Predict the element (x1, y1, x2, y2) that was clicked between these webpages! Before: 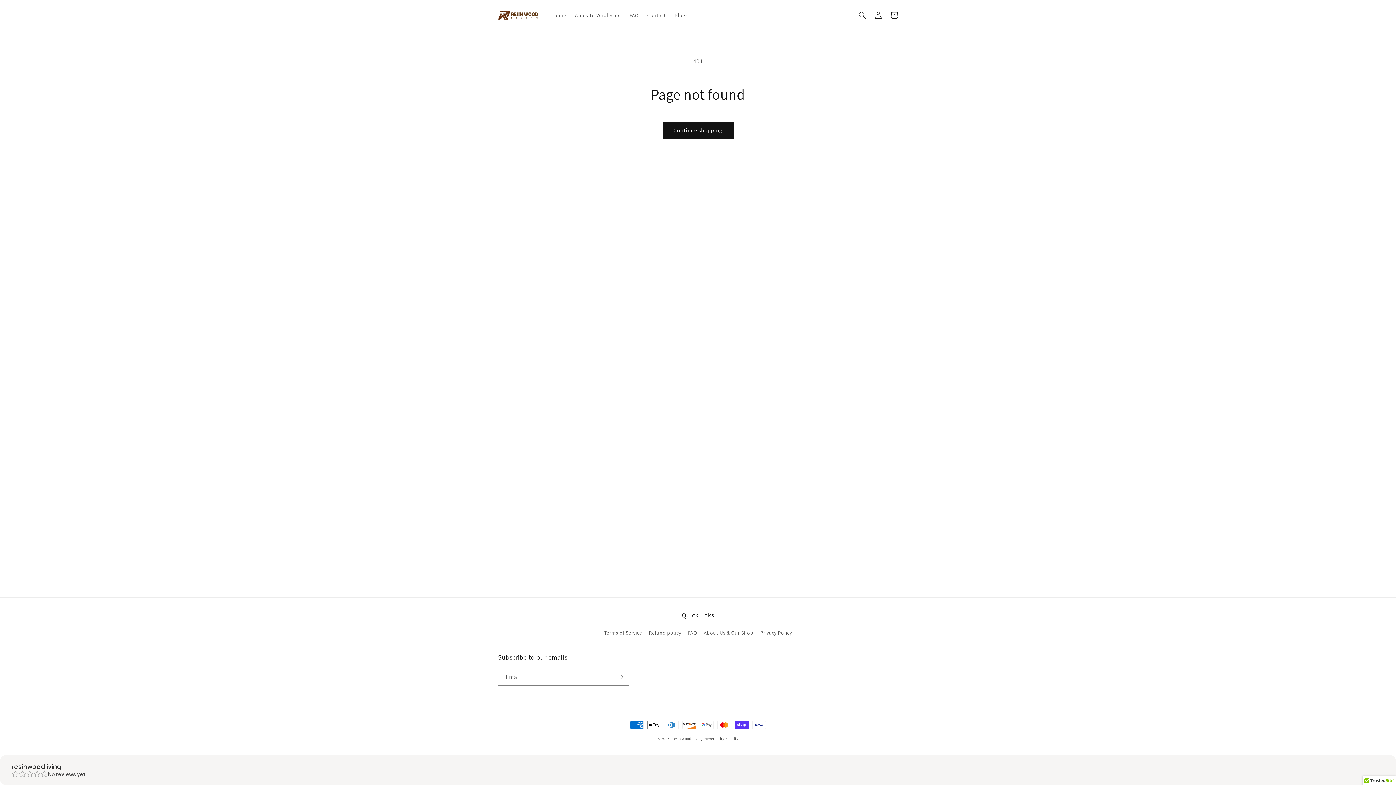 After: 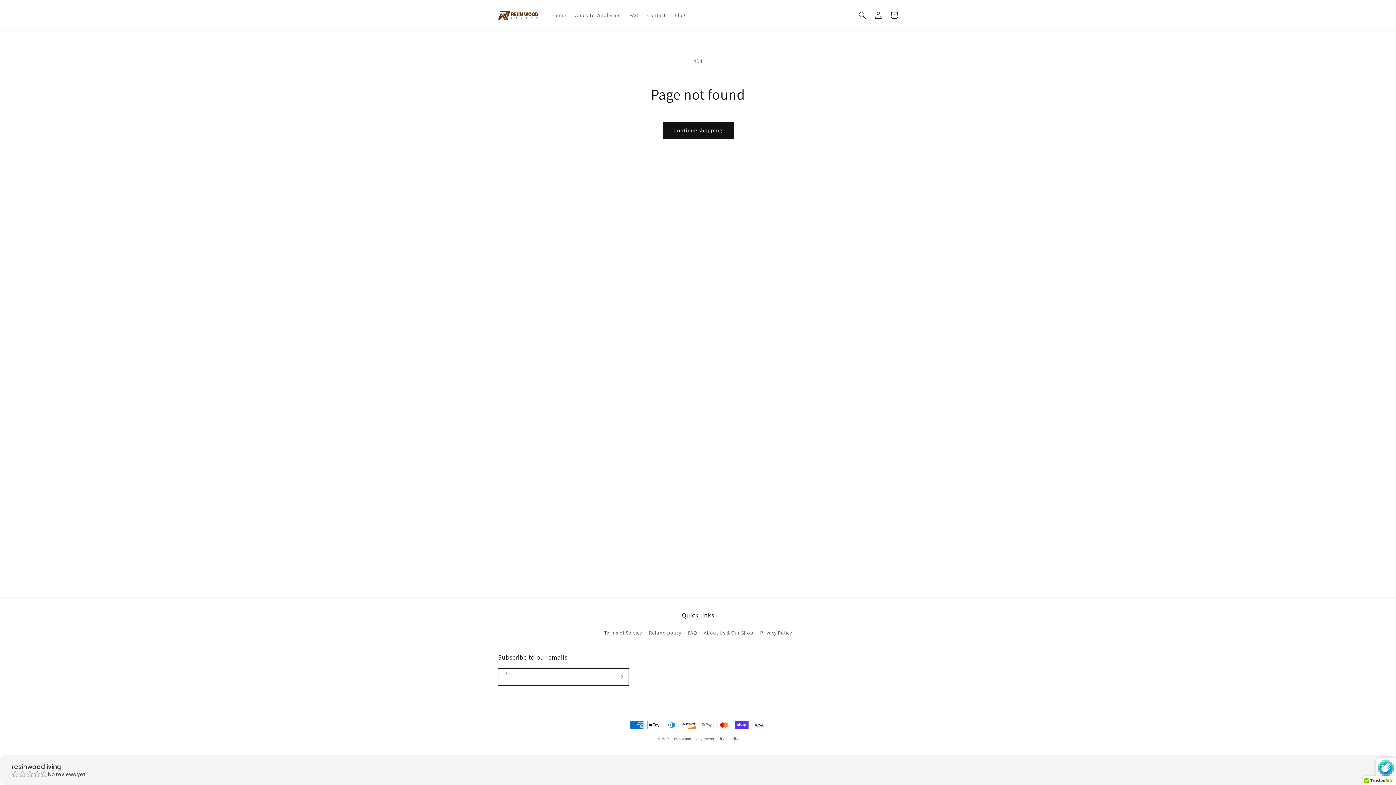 Action: label: Subscribe bbox: (612, 669, 628, 686)